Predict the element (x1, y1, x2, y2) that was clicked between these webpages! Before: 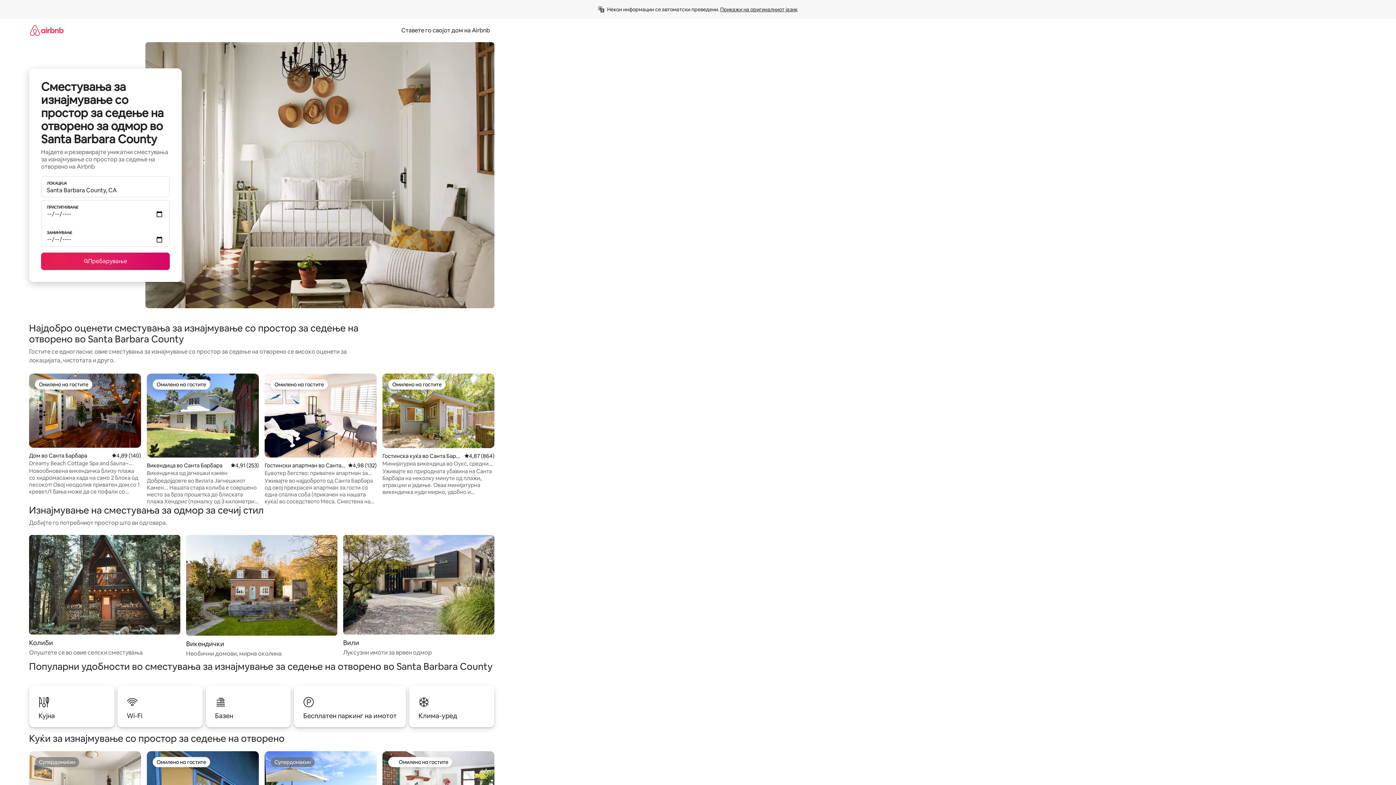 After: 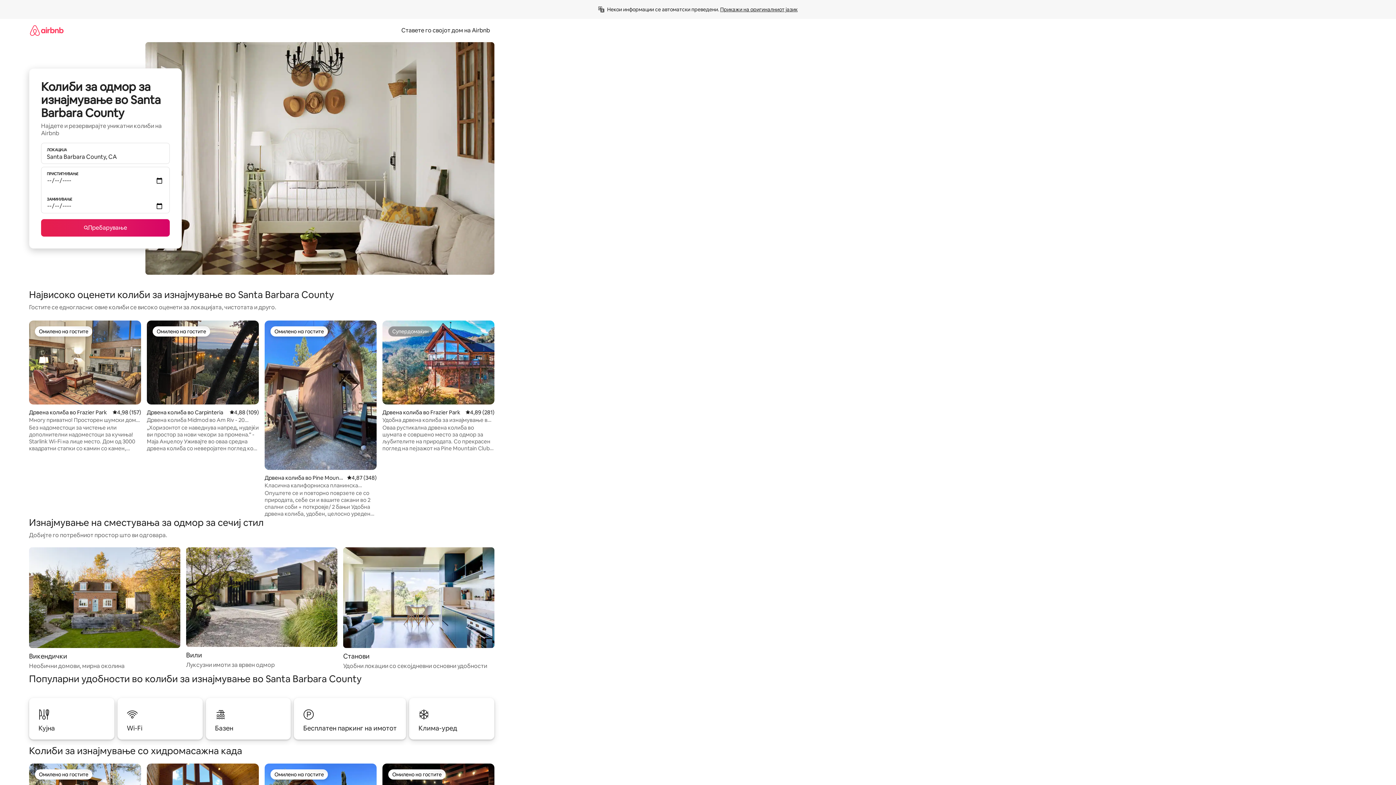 Action: bbox: (29, 535, 180, 657) label: Колиби

Опуштете се во овие селски сместувања